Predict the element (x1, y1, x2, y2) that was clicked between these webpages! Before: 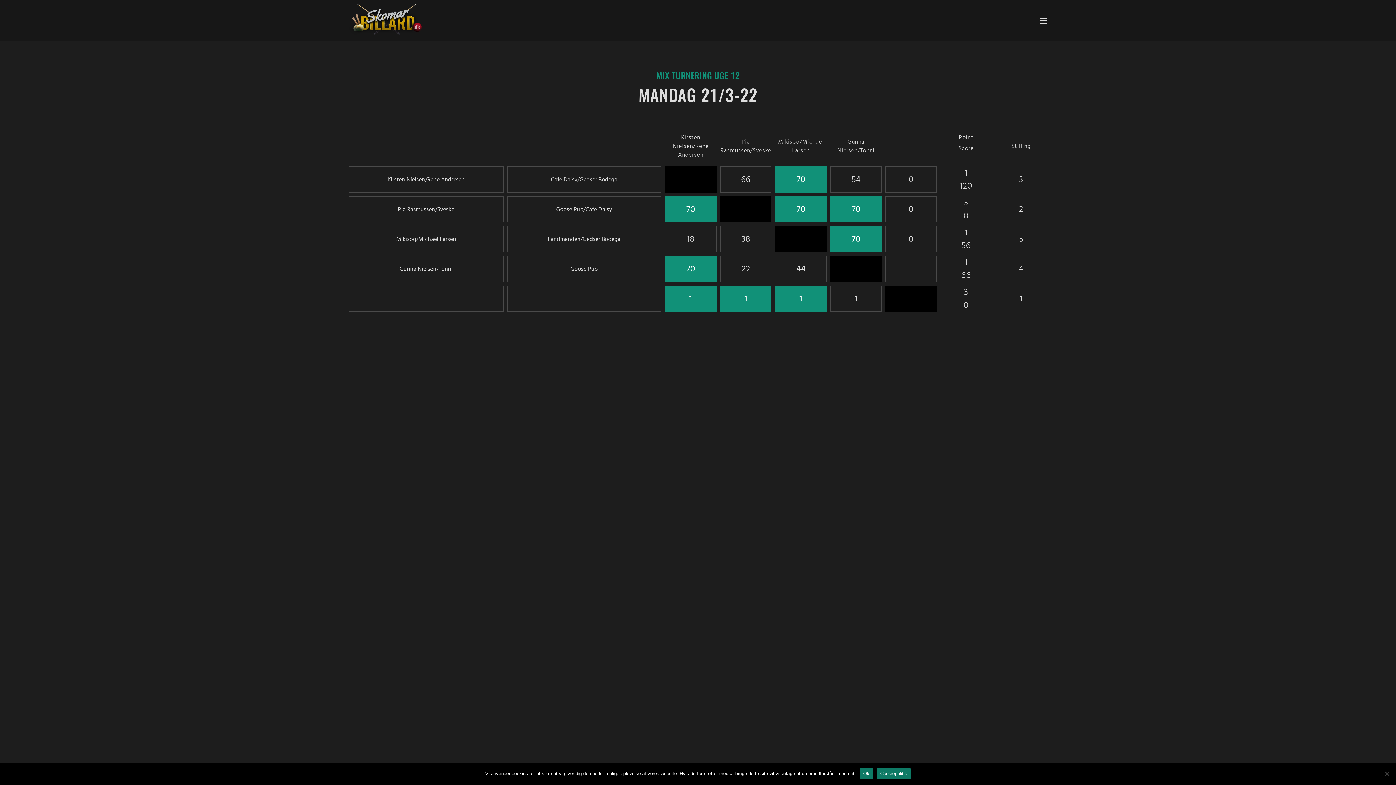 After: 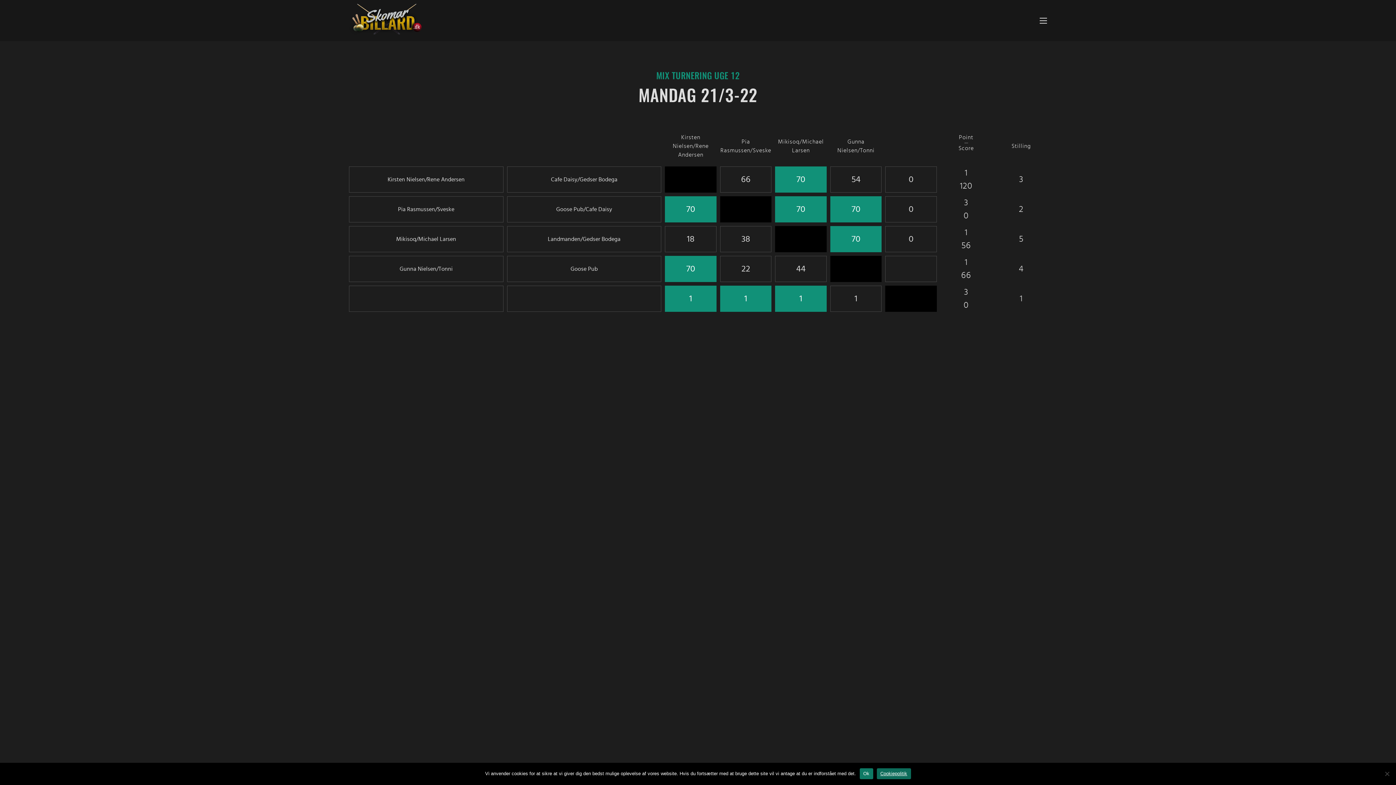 Action: bbox: (876, 768, 911, 779) label: Cookiepolitik